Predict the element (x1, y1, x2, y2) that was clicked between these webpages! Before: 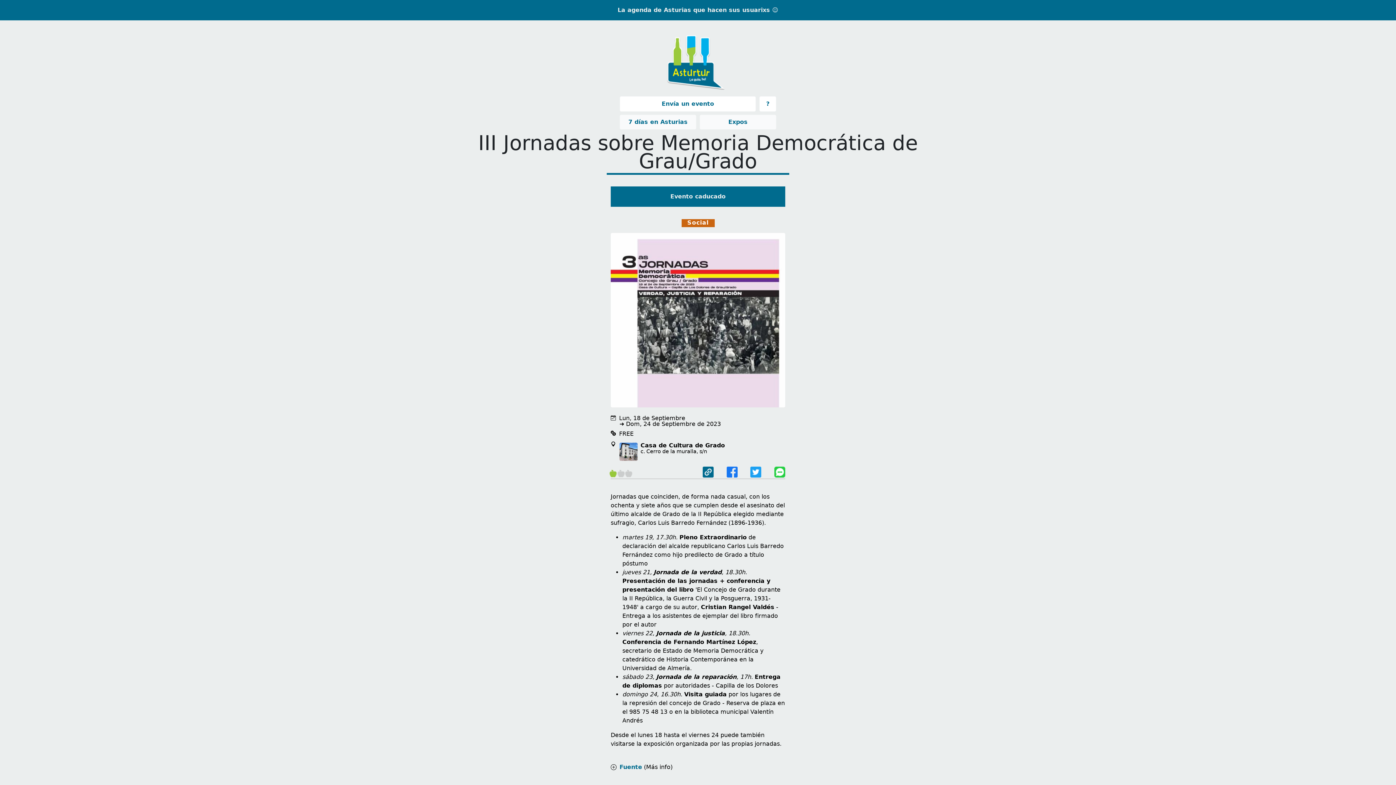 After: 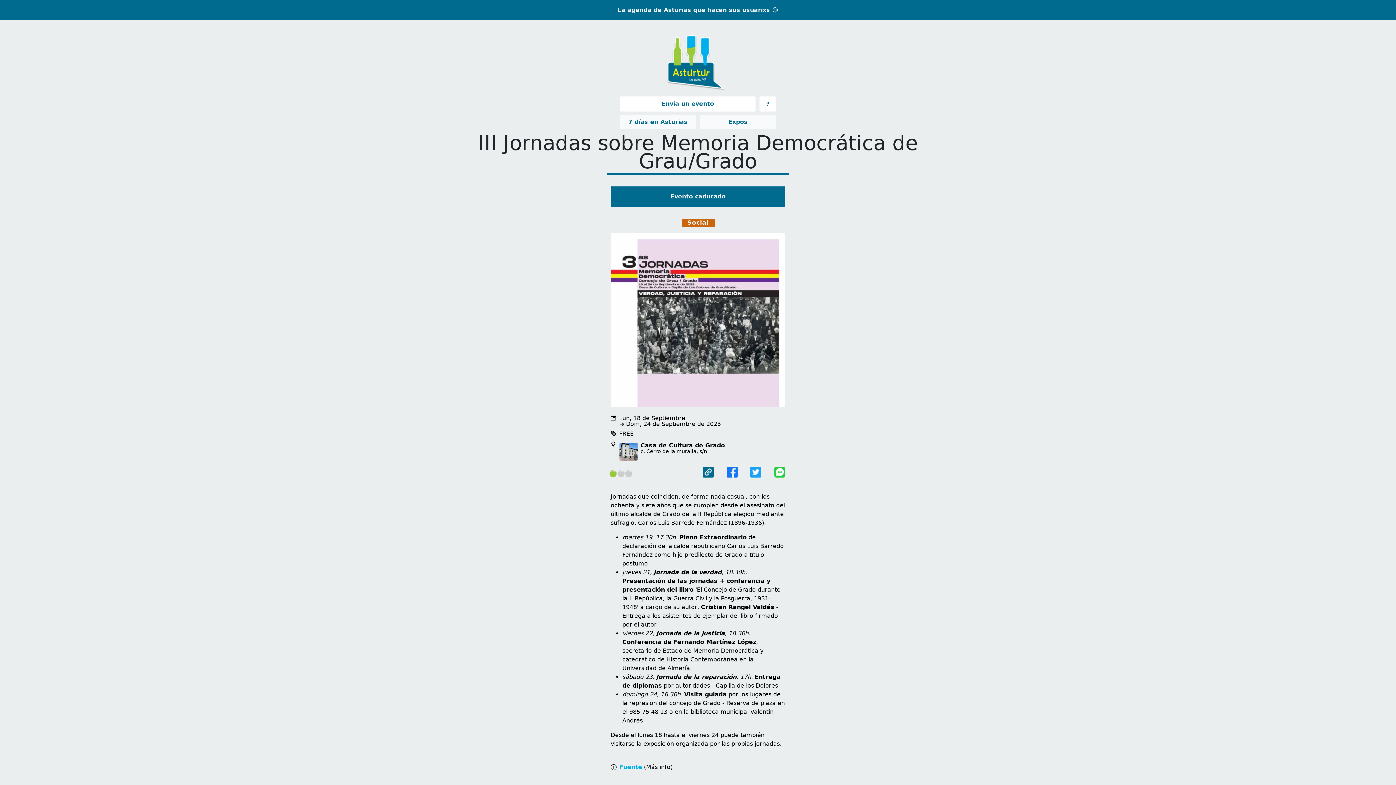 Action: bbox: (619, 763, 642, 770) label: Fuente